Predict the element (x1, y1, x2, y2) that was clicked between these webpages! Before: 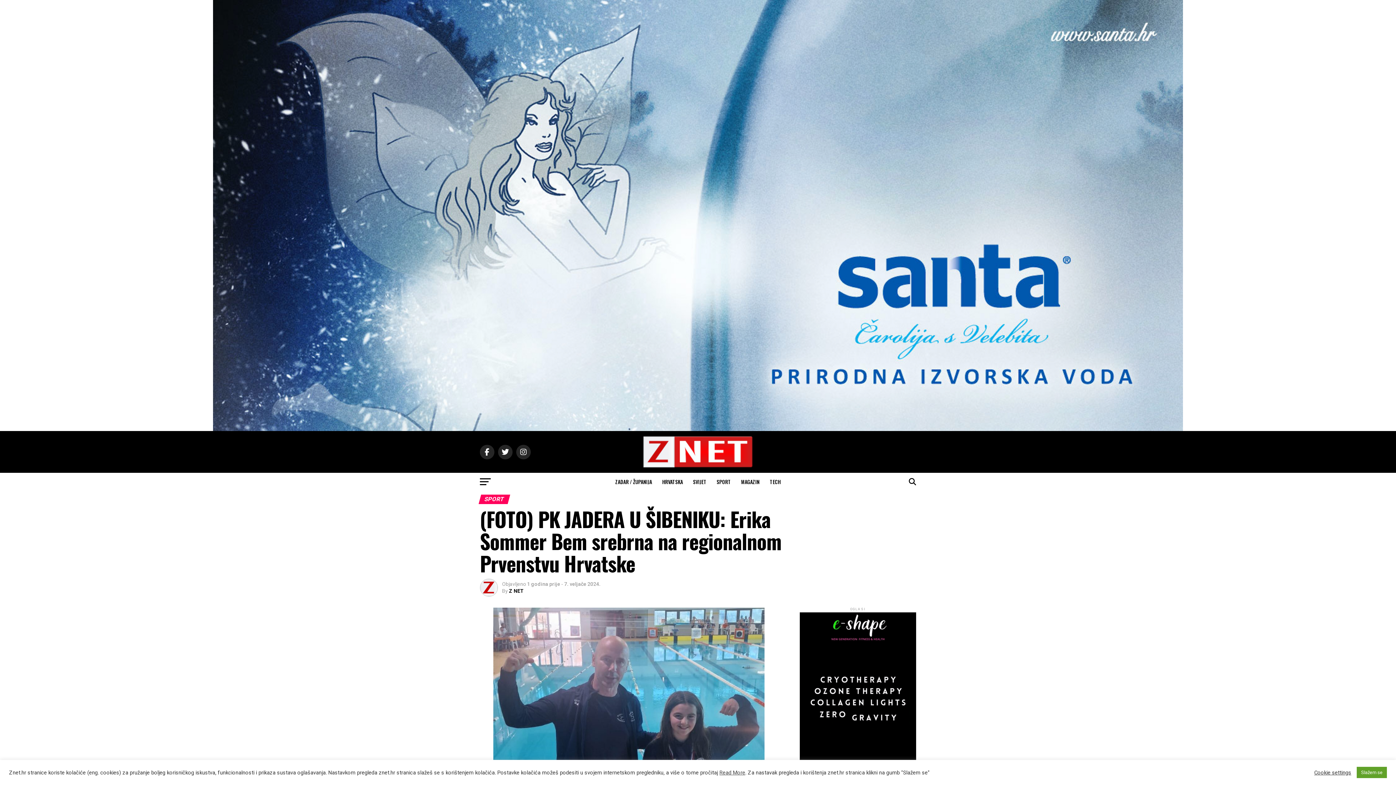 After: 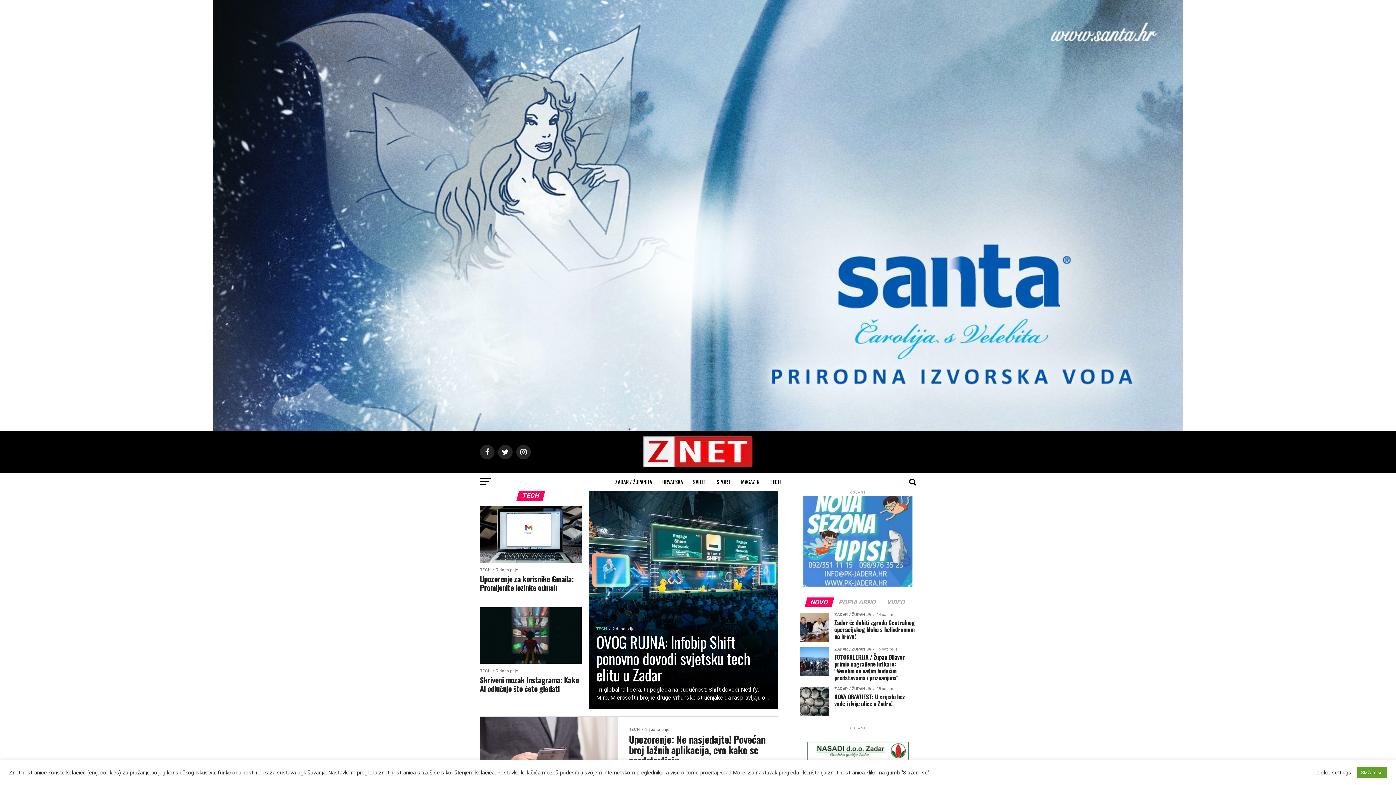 Action: bbox: (765, 473, 785, 491) label: TECH